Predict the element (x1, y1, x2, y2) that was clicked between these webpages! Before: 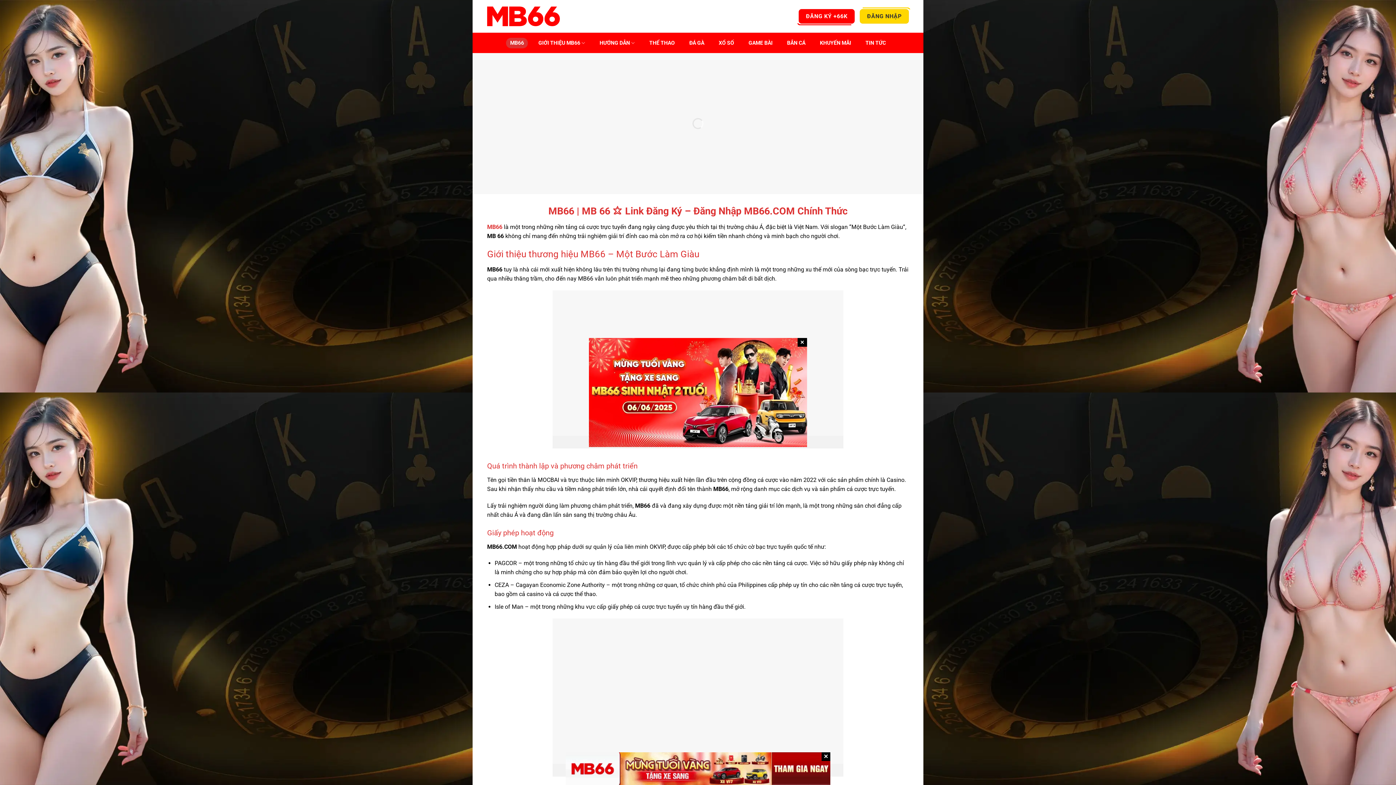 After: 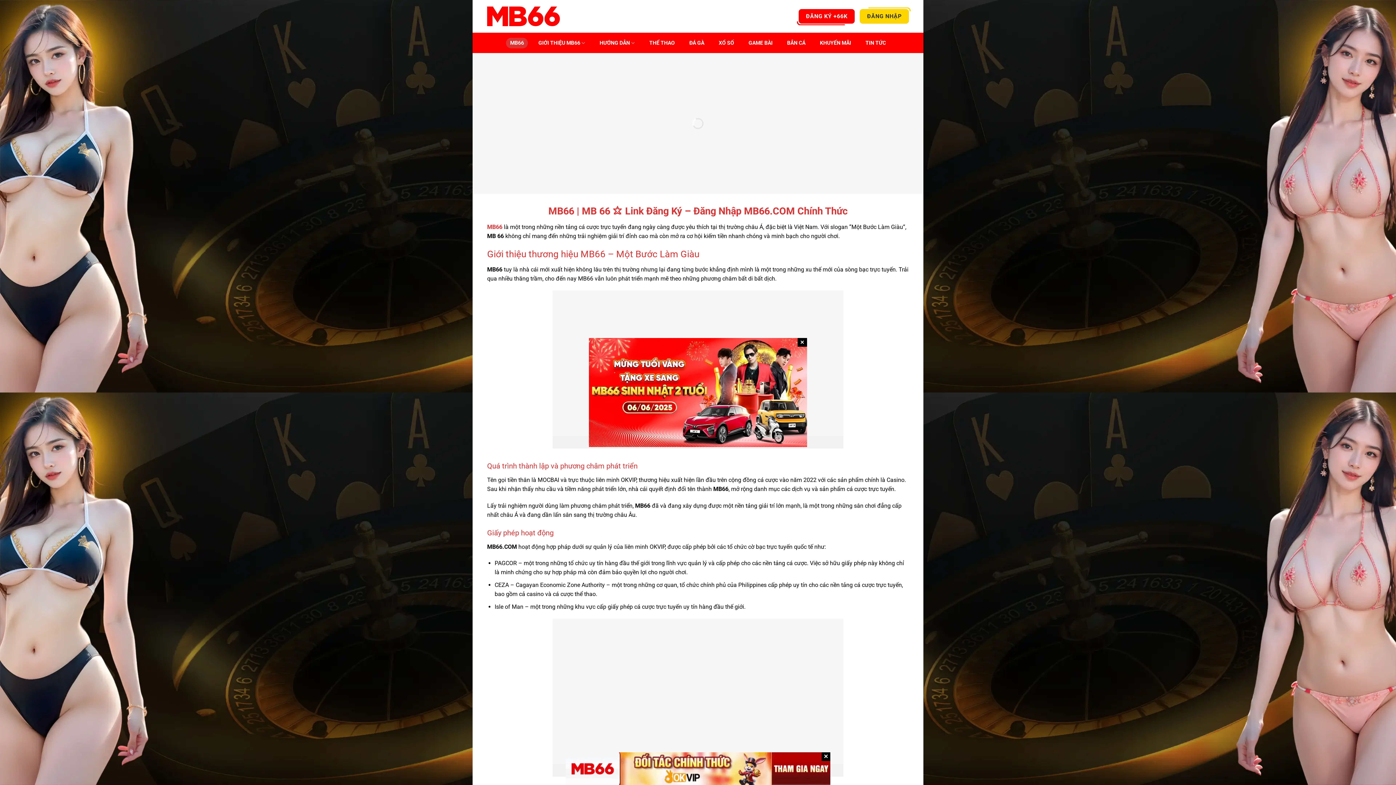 Action: label: MB66 bbox: (487, 223, 502, 230)